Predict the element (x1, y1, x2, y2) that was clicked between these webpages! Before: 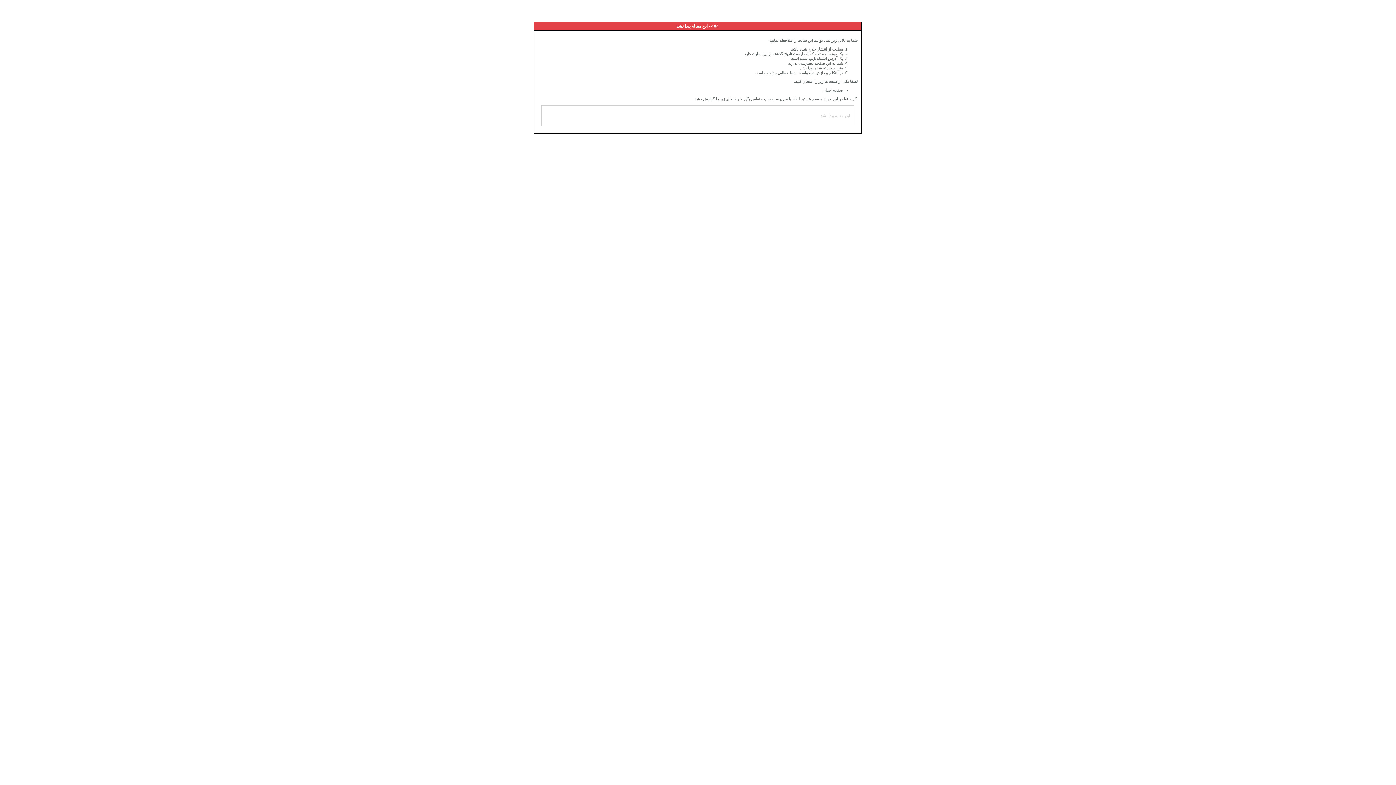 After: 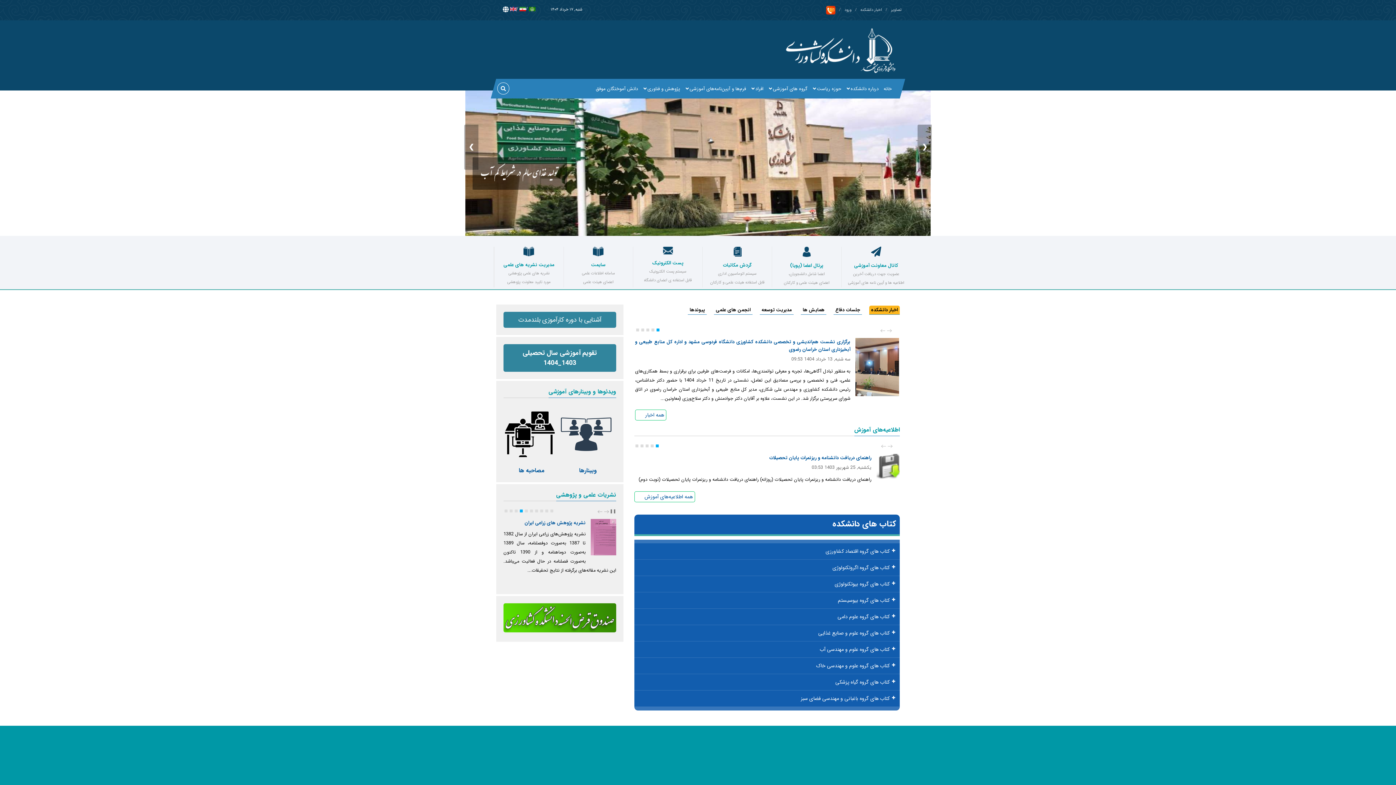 Action: bbox: (822, 88, 843, 92) label: صفحه اصلی